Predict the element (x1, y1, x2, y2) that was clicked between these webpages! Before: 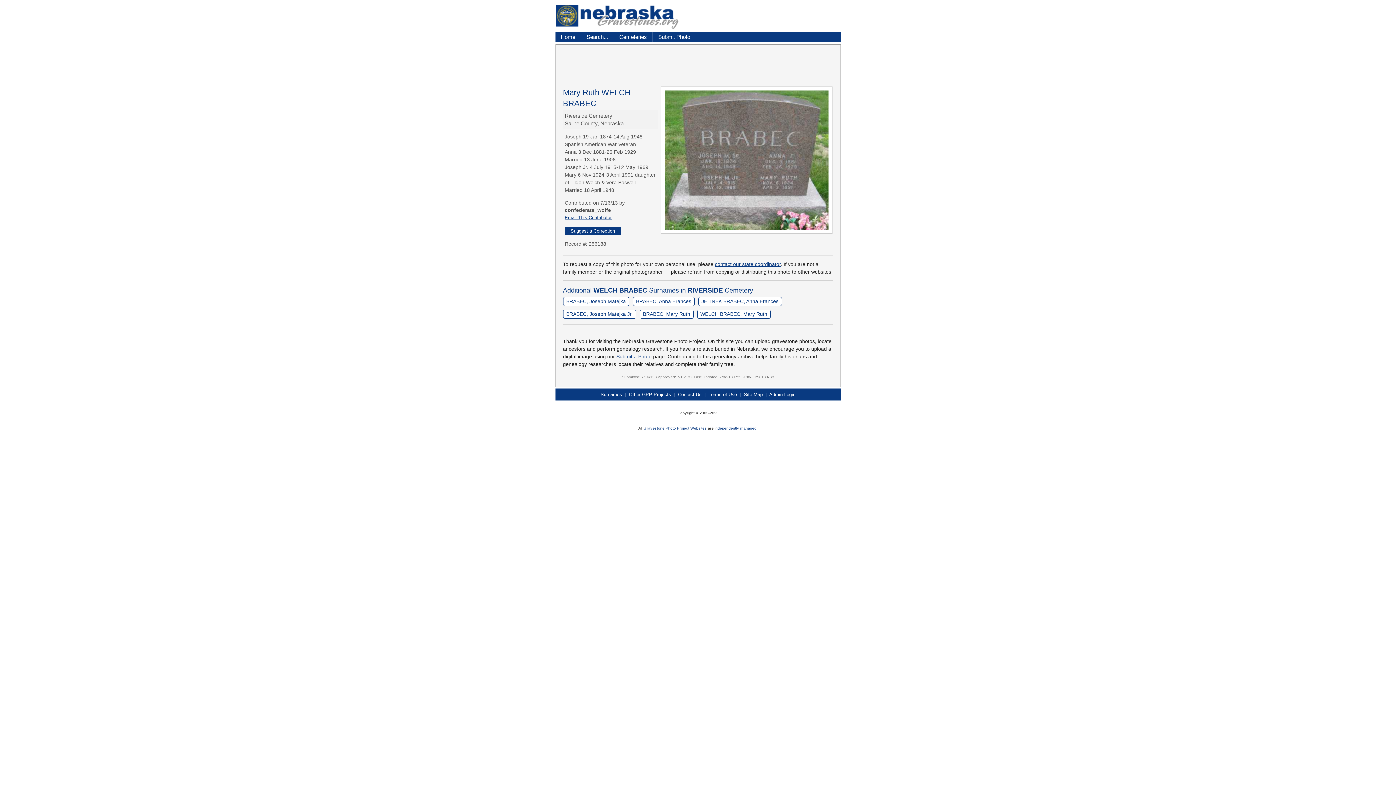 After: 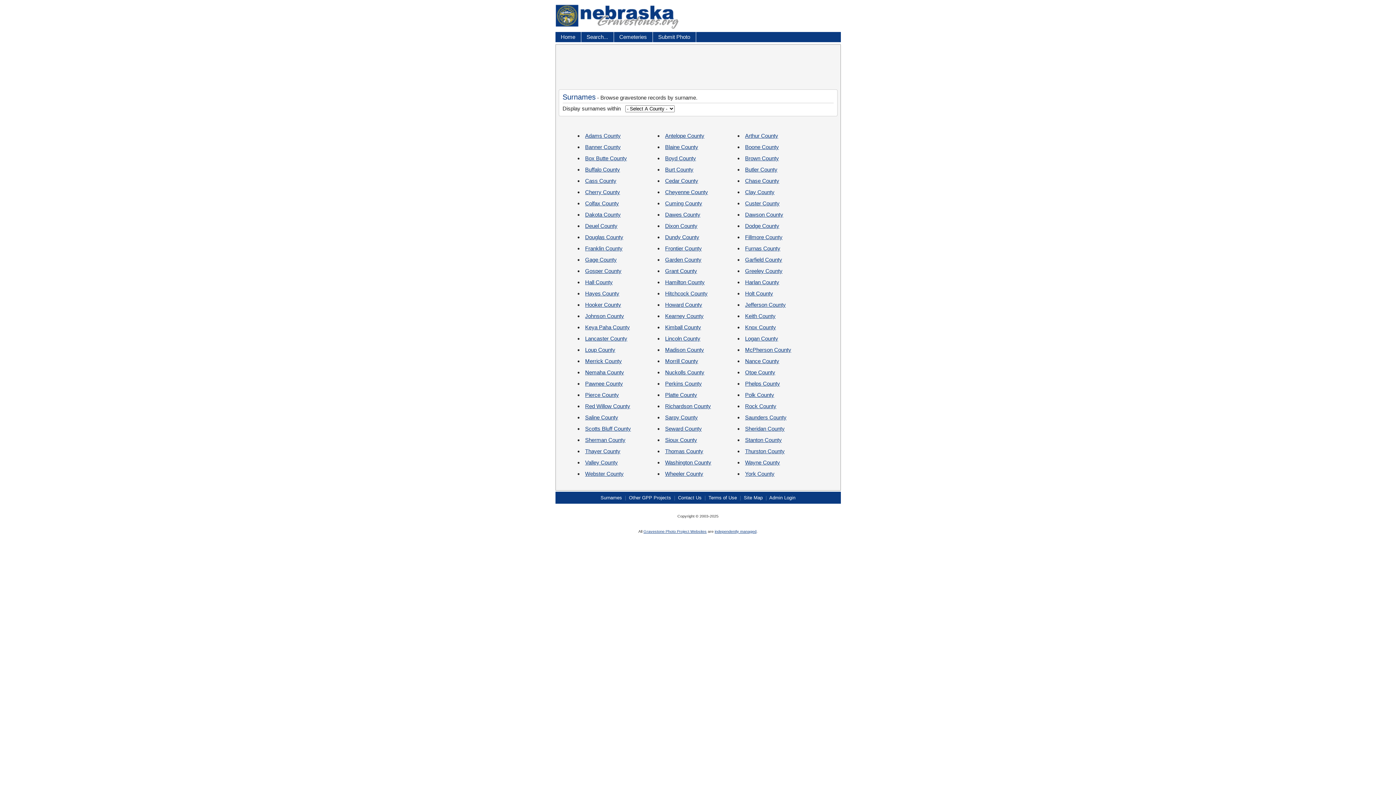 Action: bbox: (600, 391, 622, 397) label: Surnames